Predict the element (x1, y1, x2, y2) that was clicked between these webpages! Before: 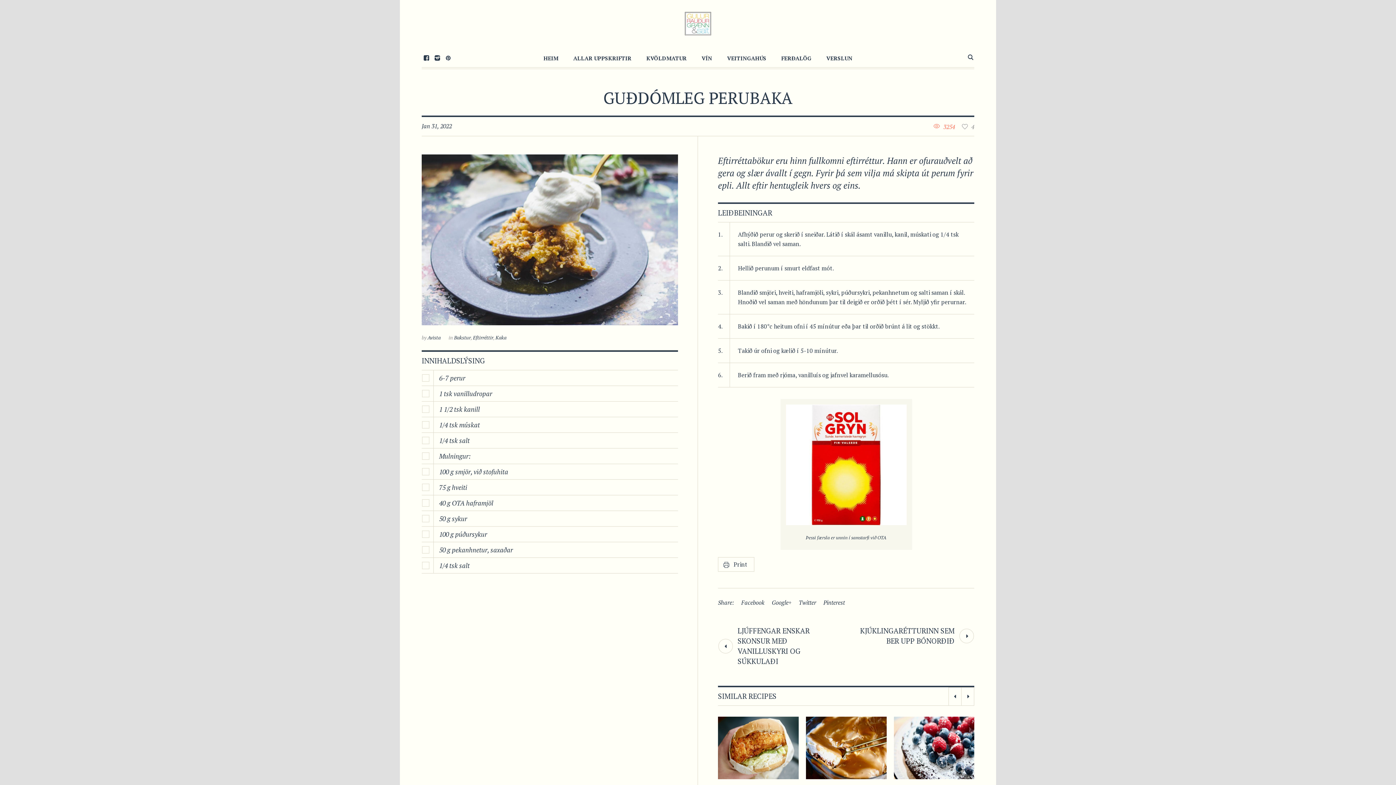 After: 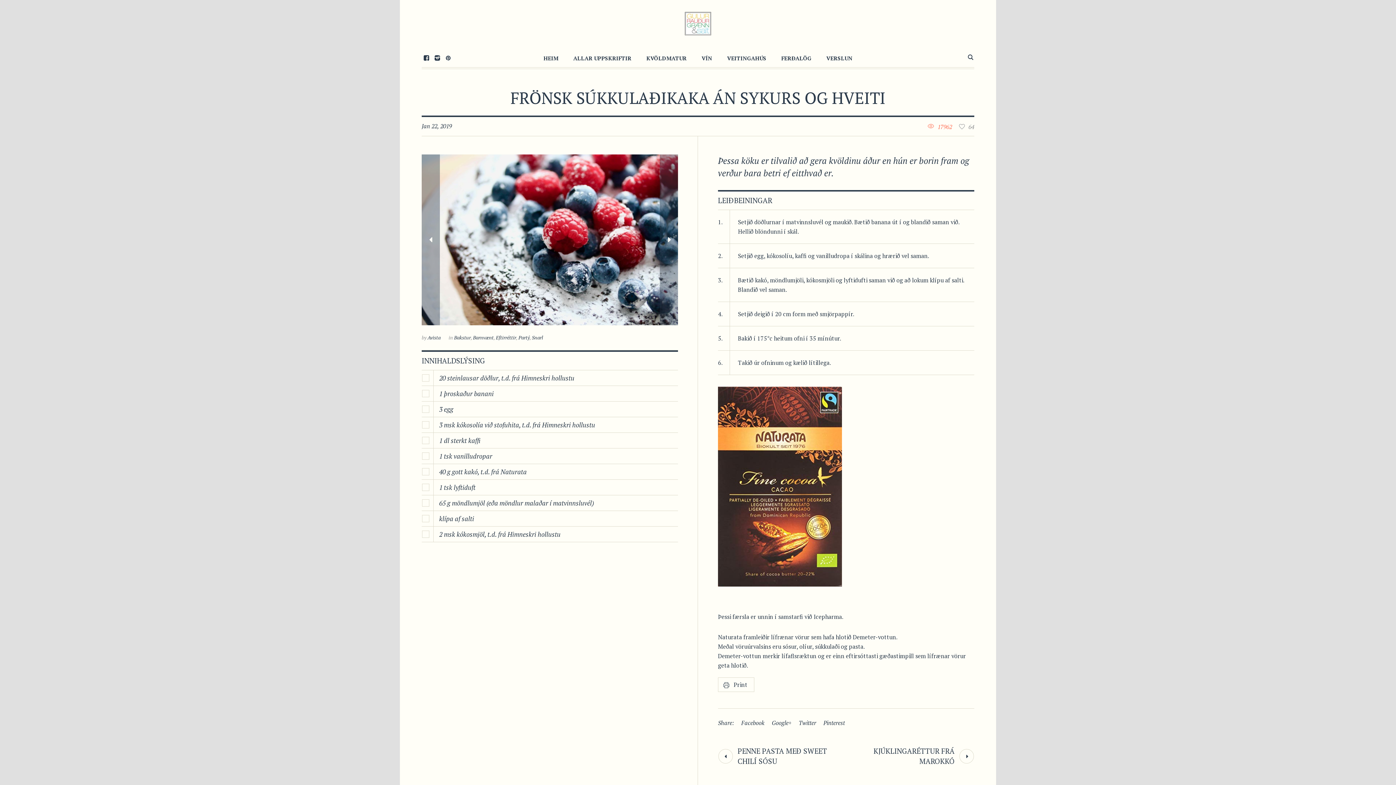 Action: bbox: (894, 717, 974, 779)